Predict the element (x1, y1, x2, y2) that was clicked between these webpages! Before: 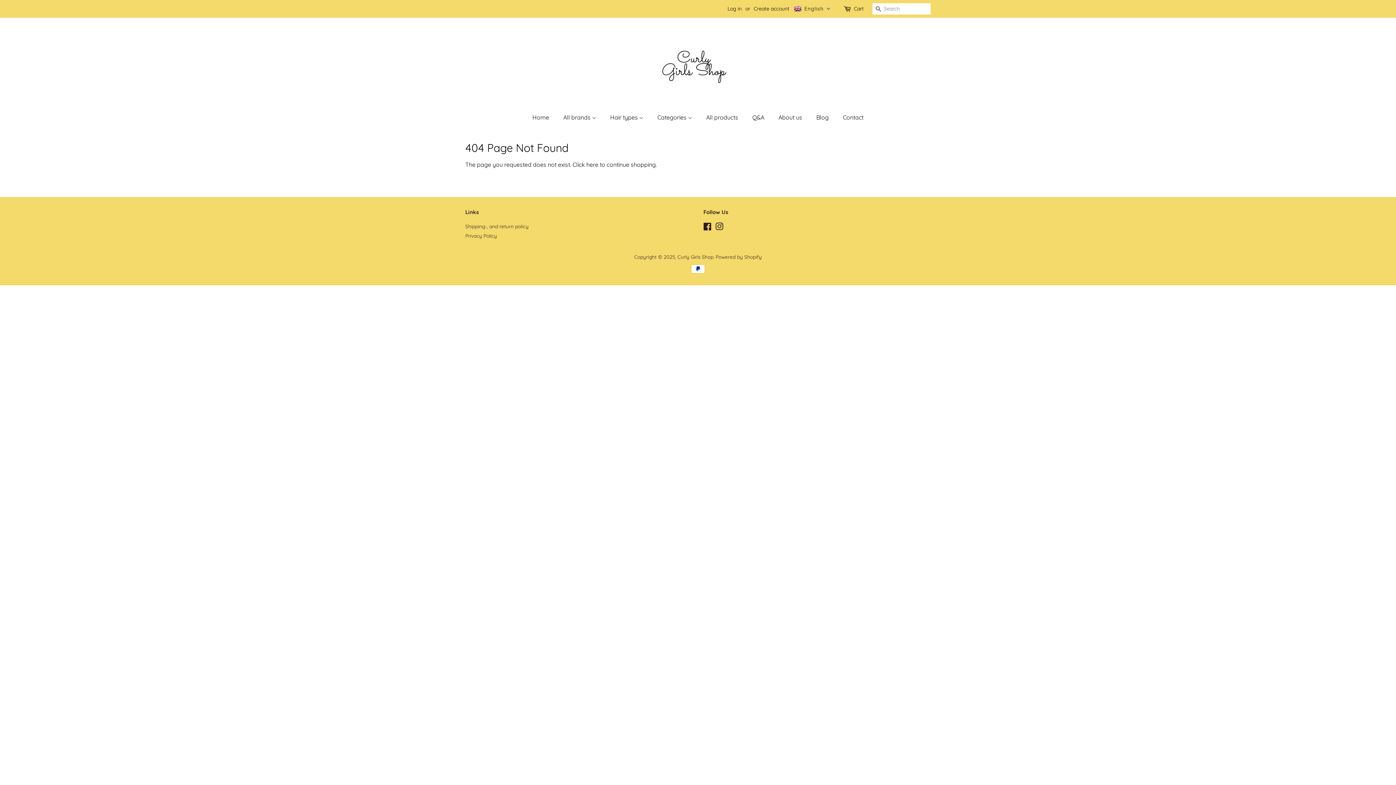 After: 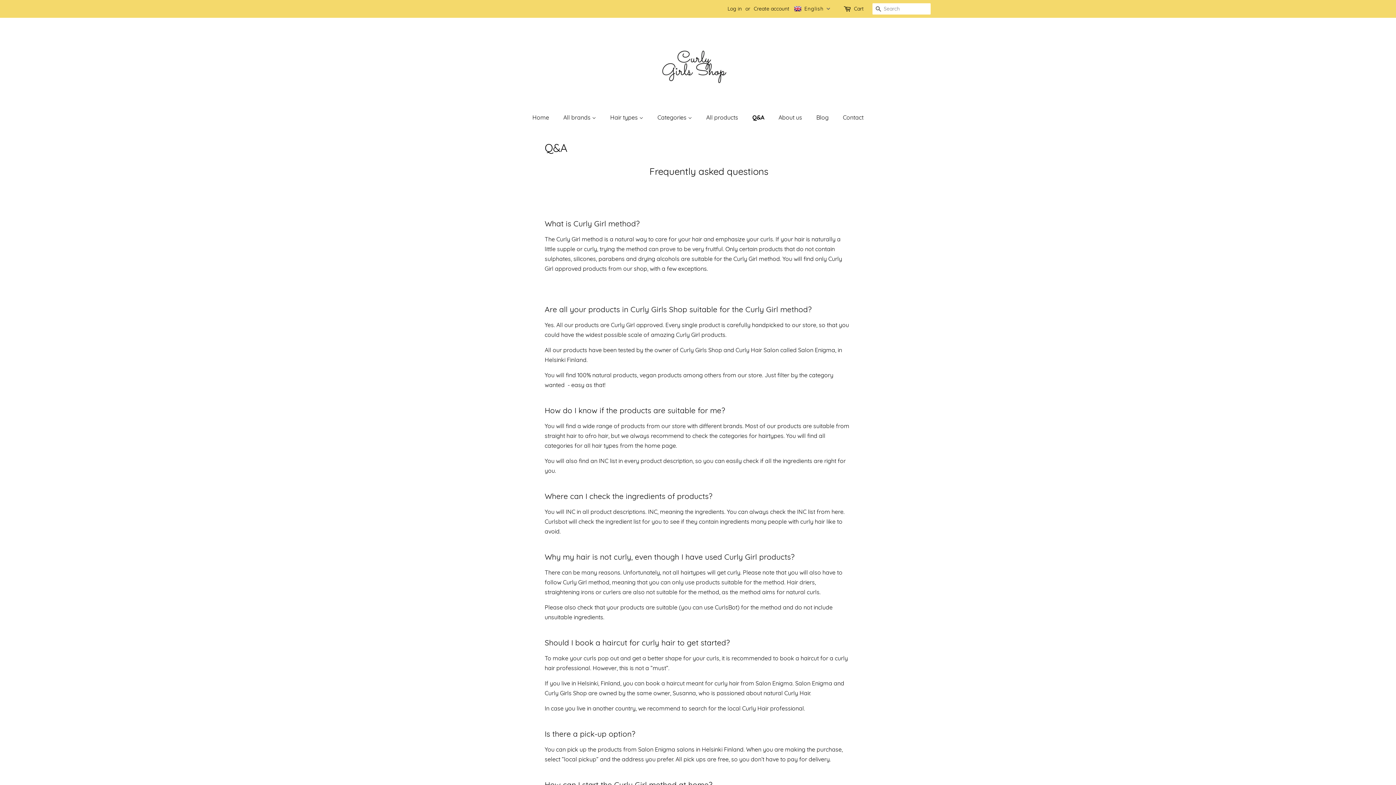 Action: bbox: (747, 110, 771, 125) label: Q&A